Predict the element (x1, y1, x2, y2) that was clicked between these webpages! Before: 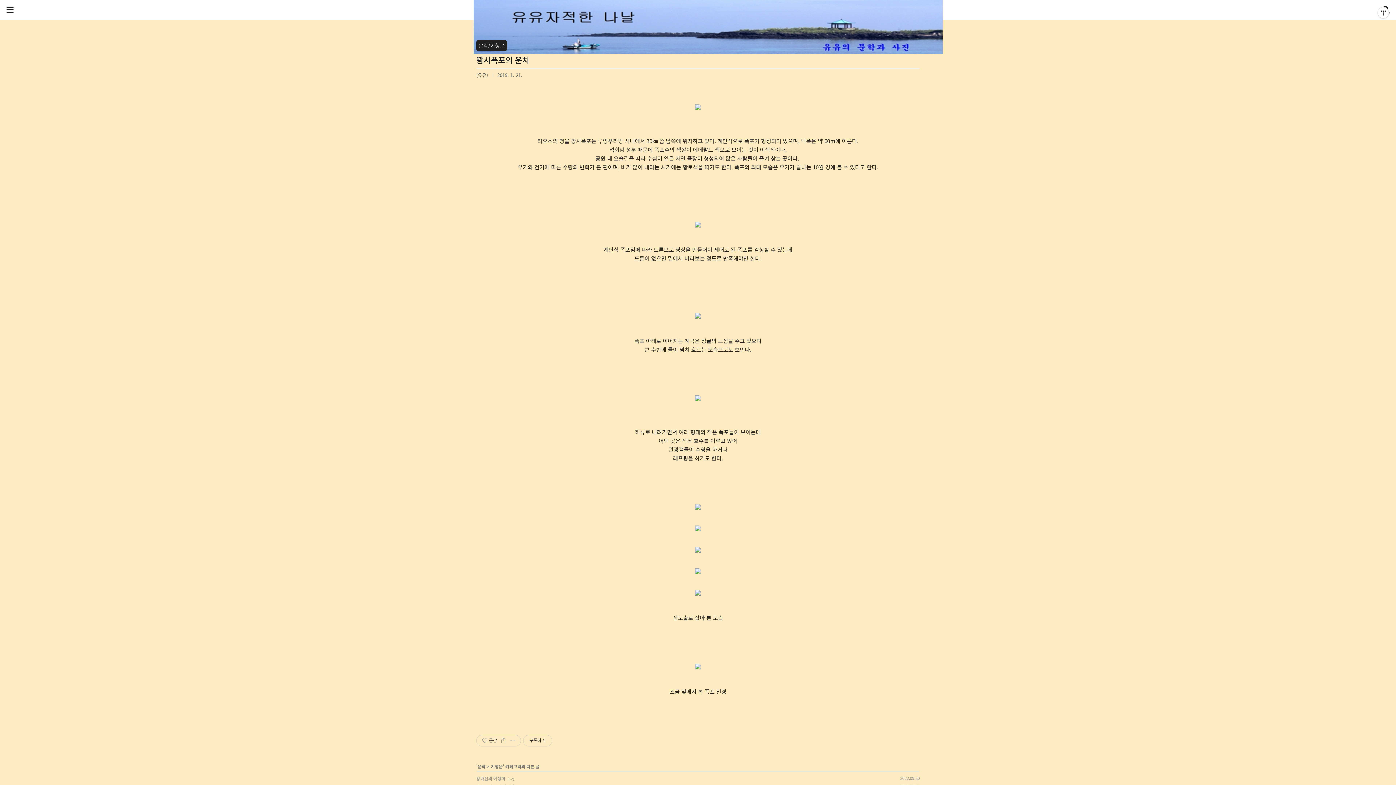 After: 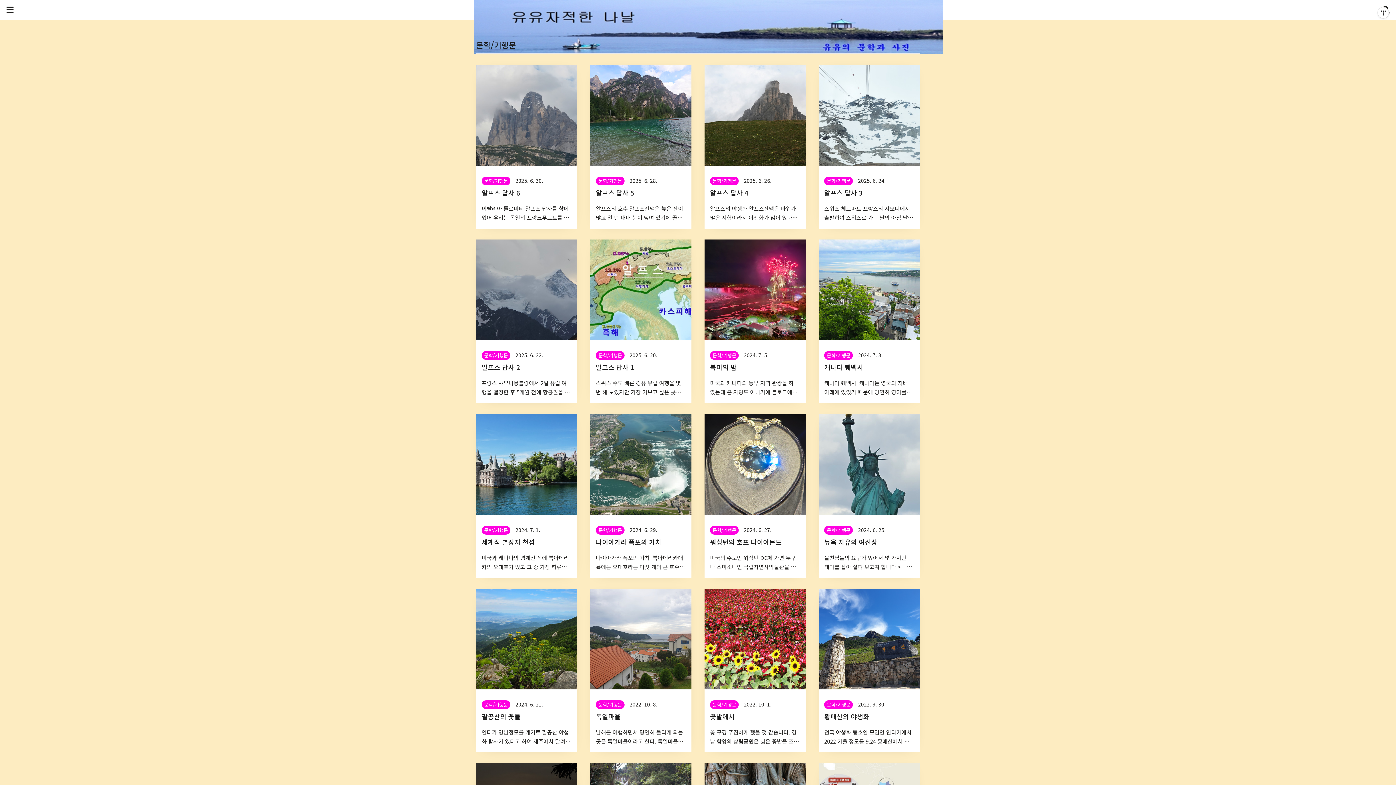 Action: label: 기행문 bbox: (490, 763, 502, 769)